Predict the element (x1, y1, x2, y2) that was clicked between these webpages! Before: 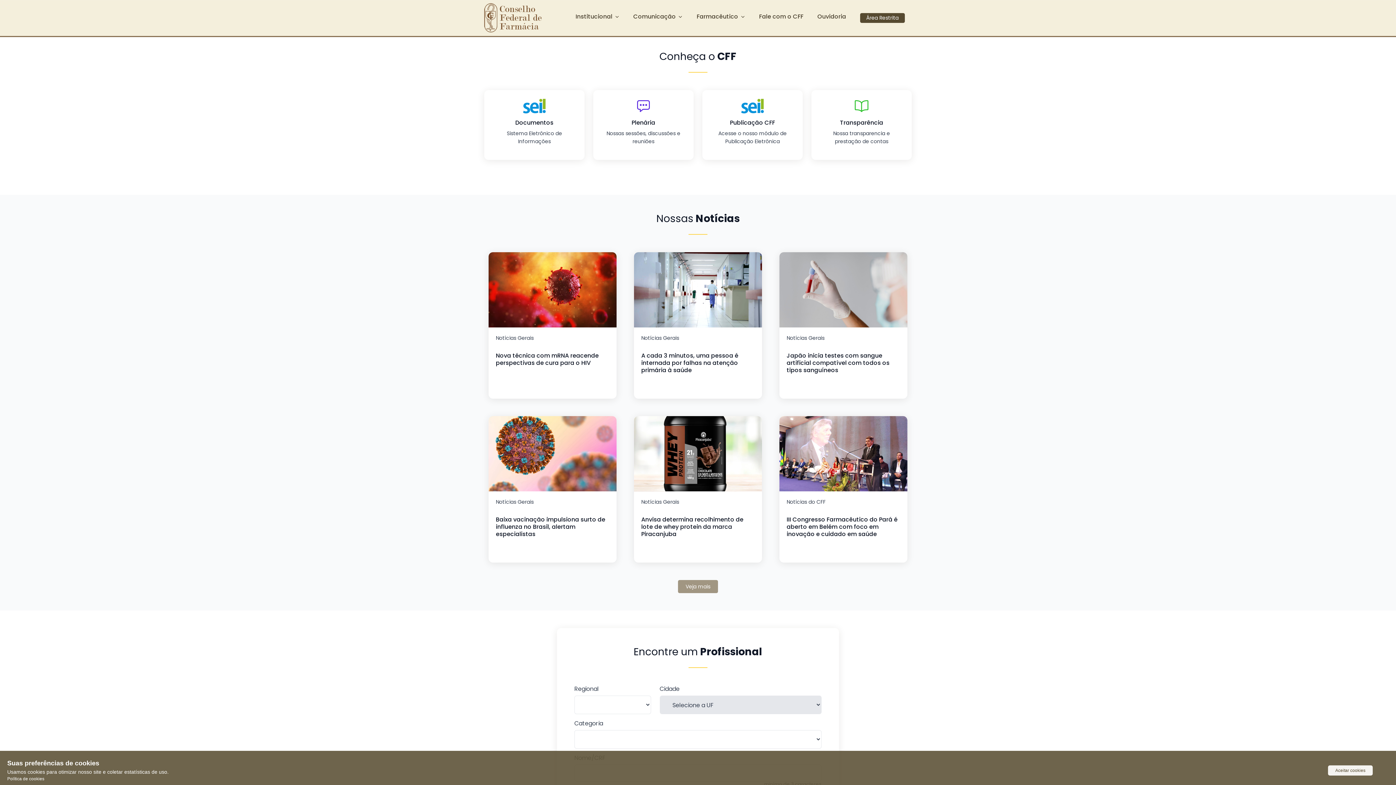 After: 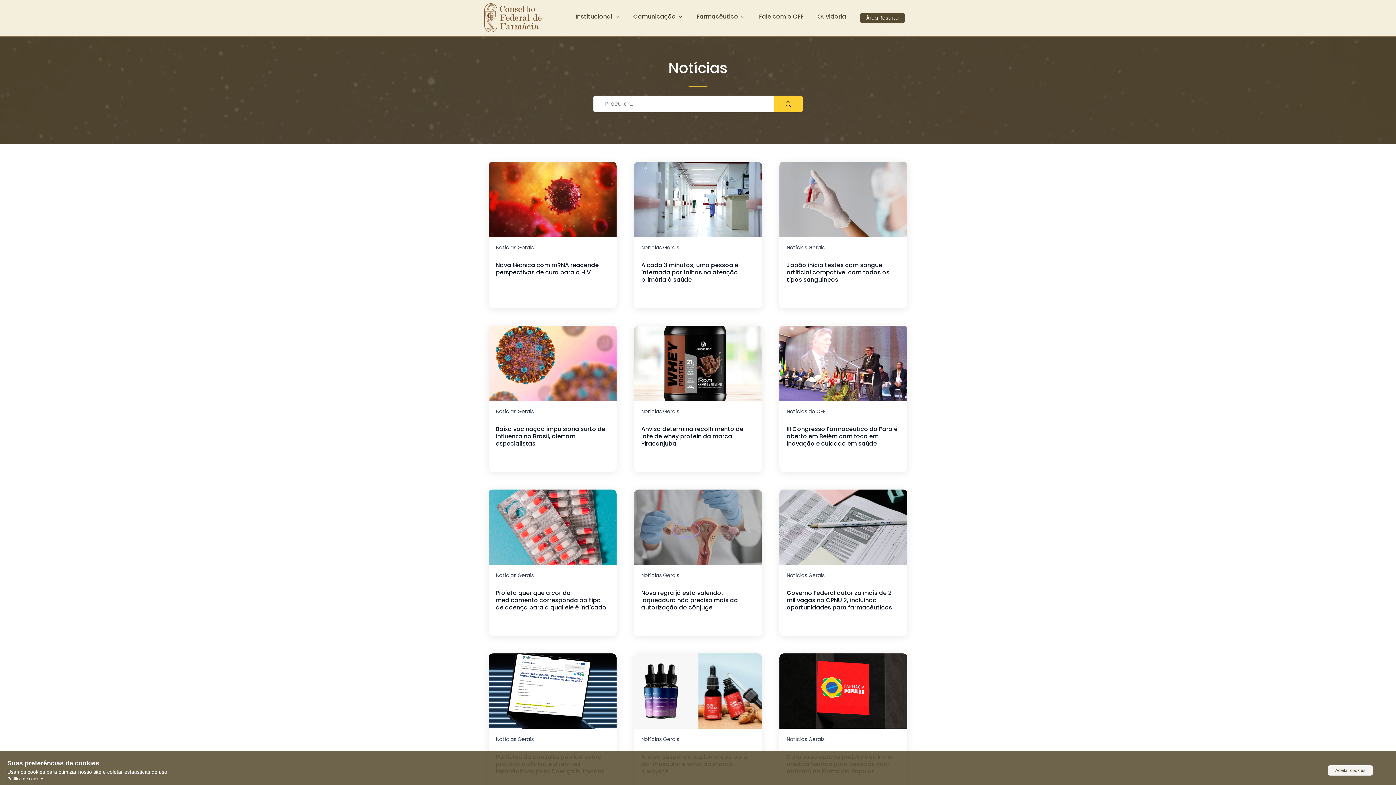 Action: bbox: (678, 580, 718, 593) label: Veja mais